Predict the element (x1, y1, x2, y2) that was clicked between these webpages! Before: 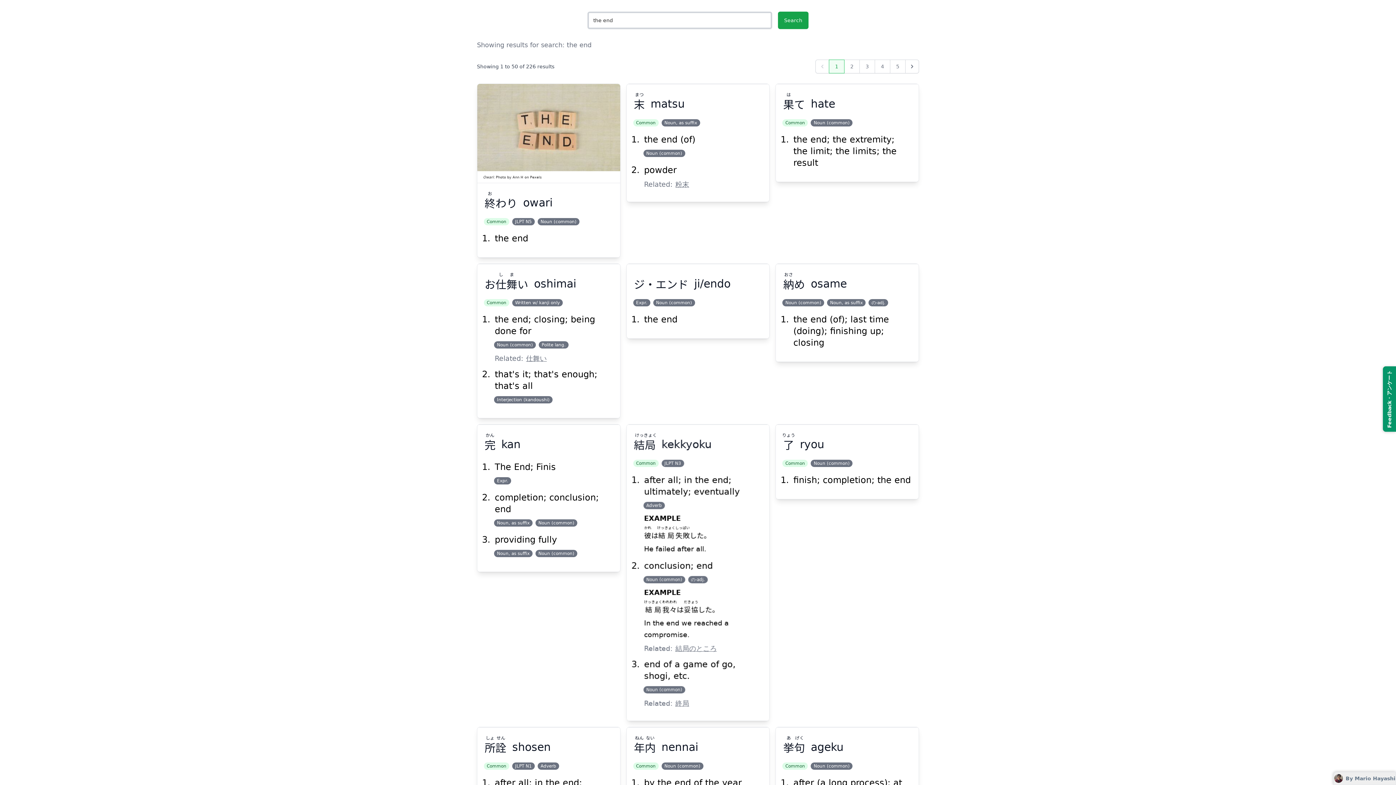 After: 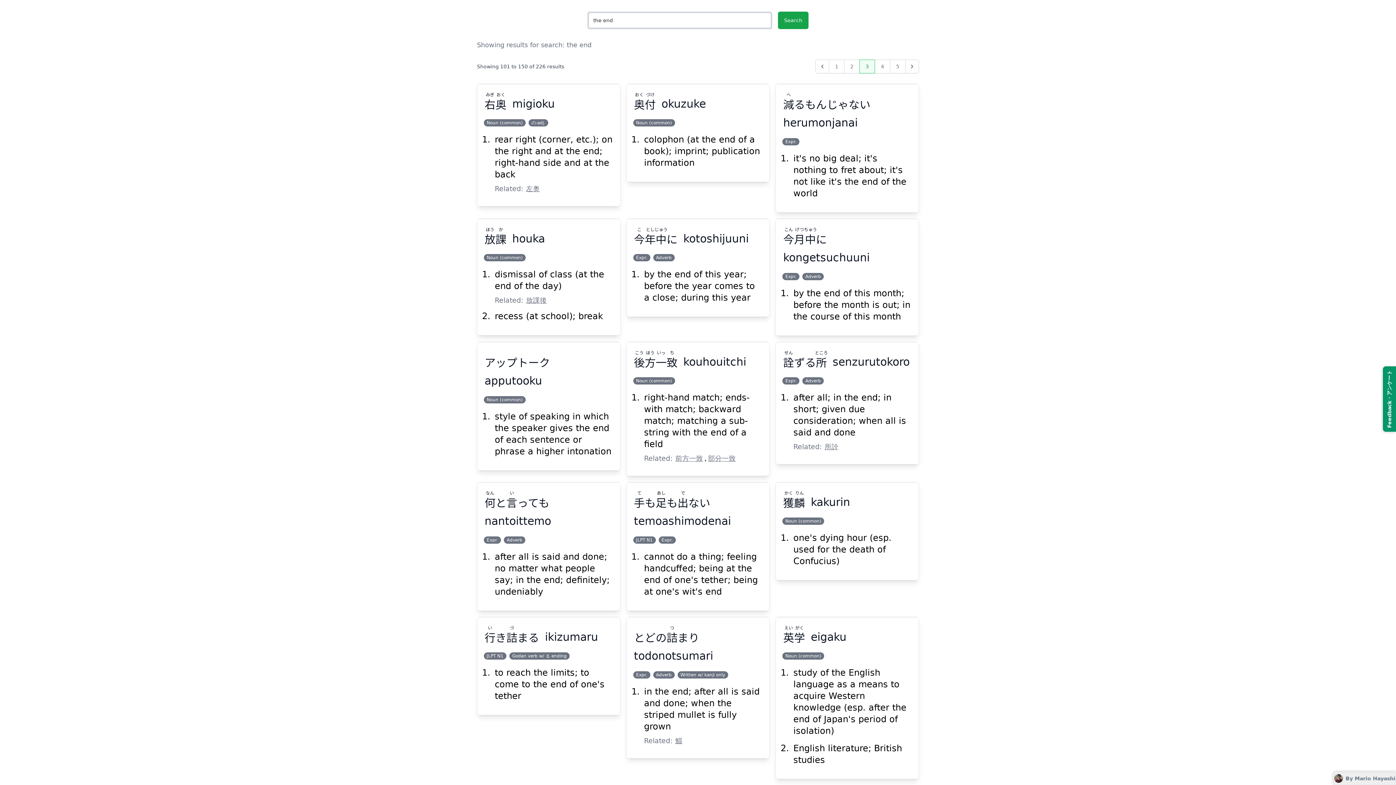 Action: bbox: (859, 59, 875, 73) label: 3